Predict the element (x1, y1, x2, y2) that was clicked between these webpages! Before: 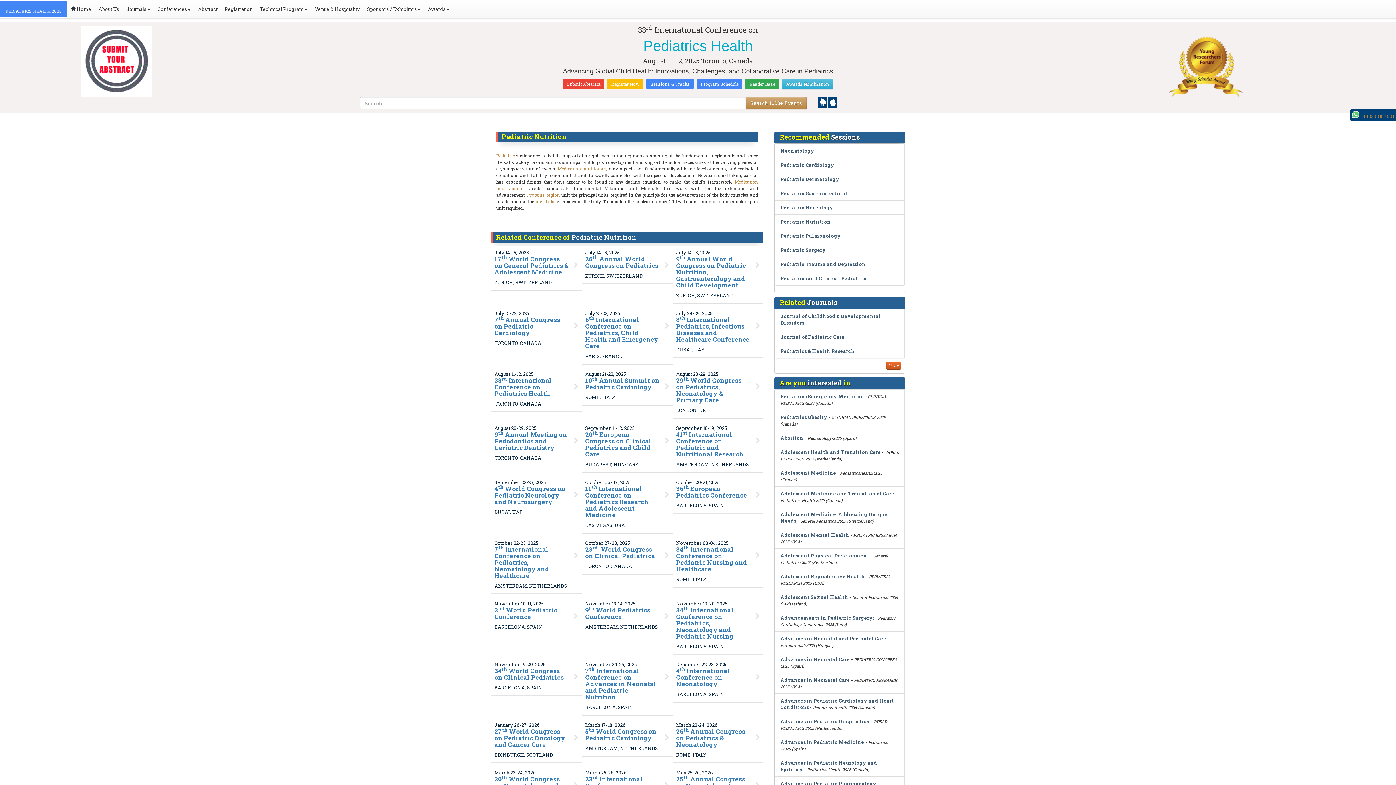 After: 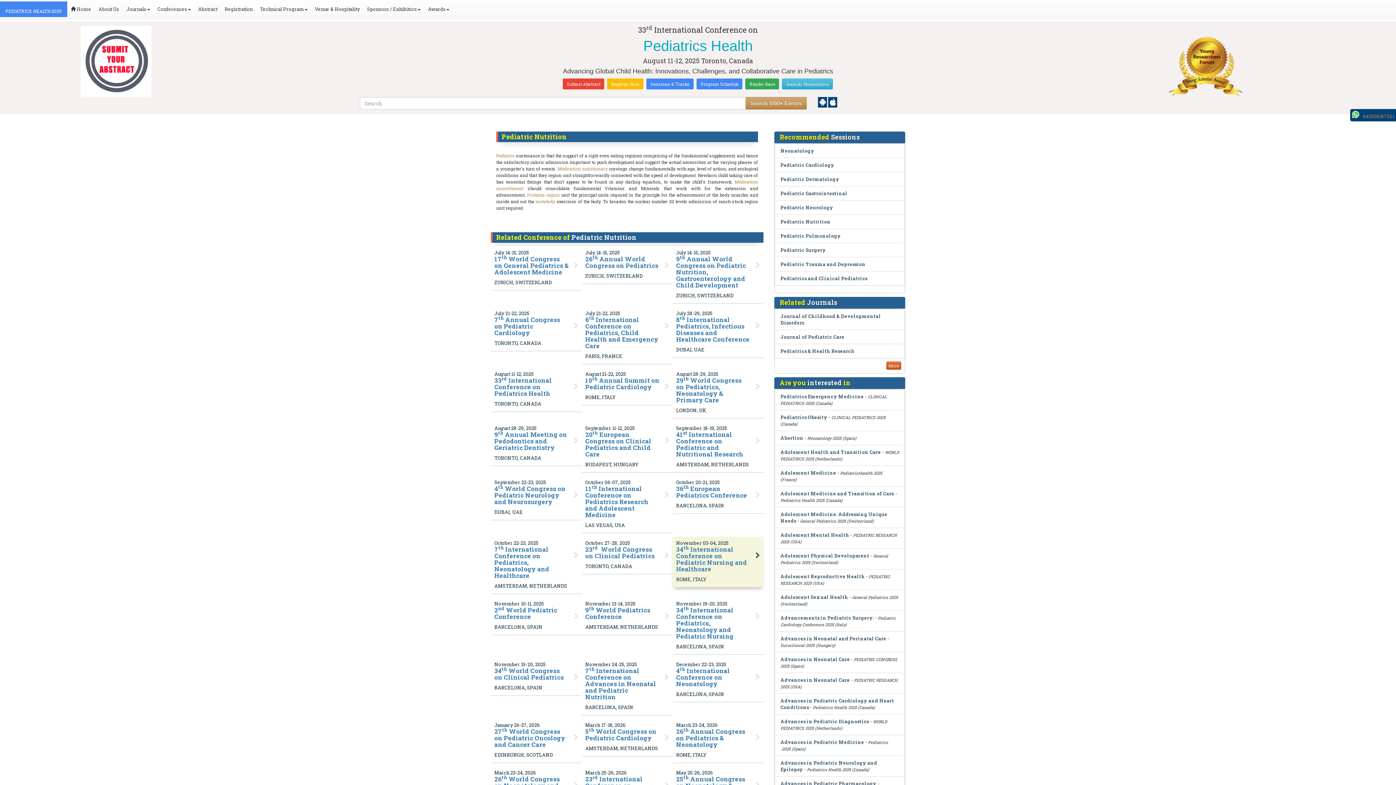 Action: label: 34th International Conference on Pediatric Nursing and Healthcare bbox: (676, 546, 750, 572)